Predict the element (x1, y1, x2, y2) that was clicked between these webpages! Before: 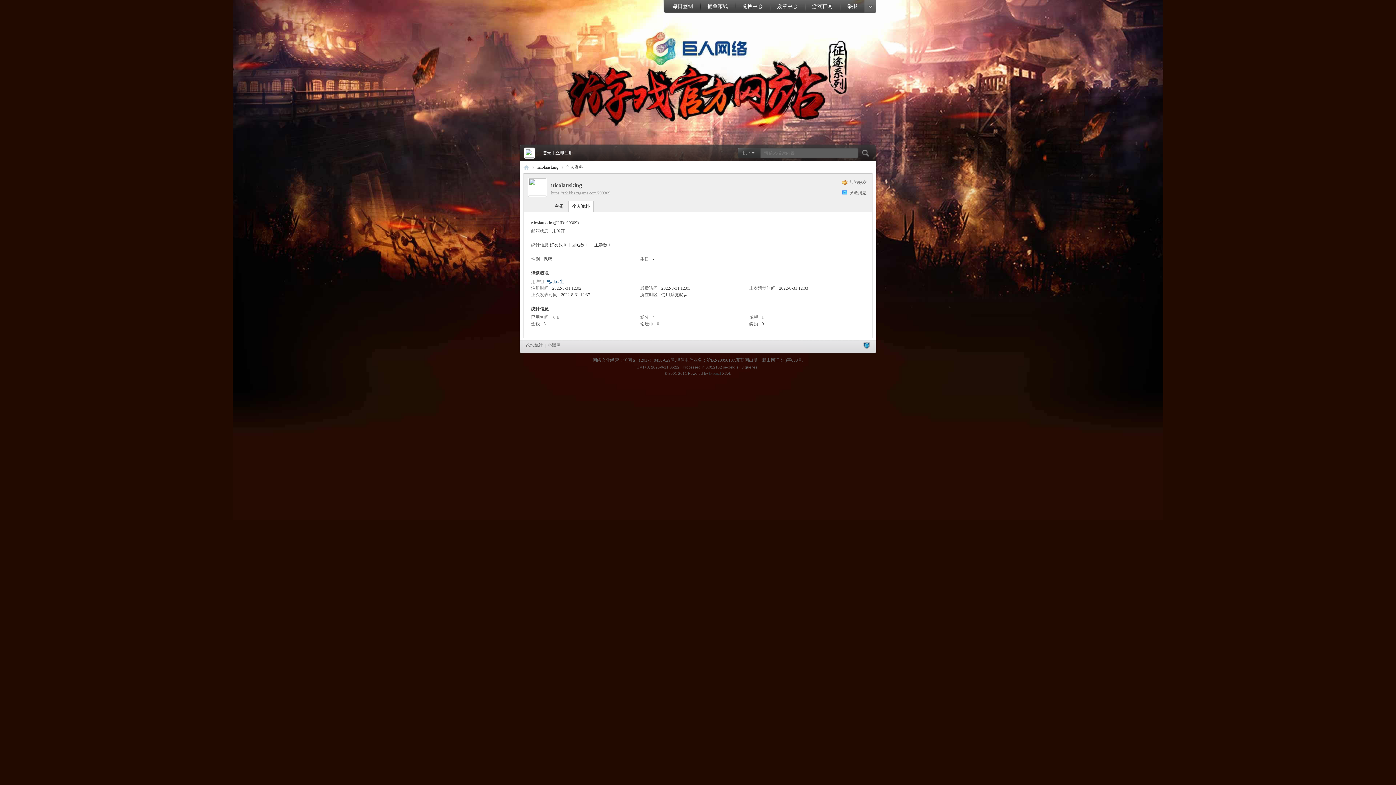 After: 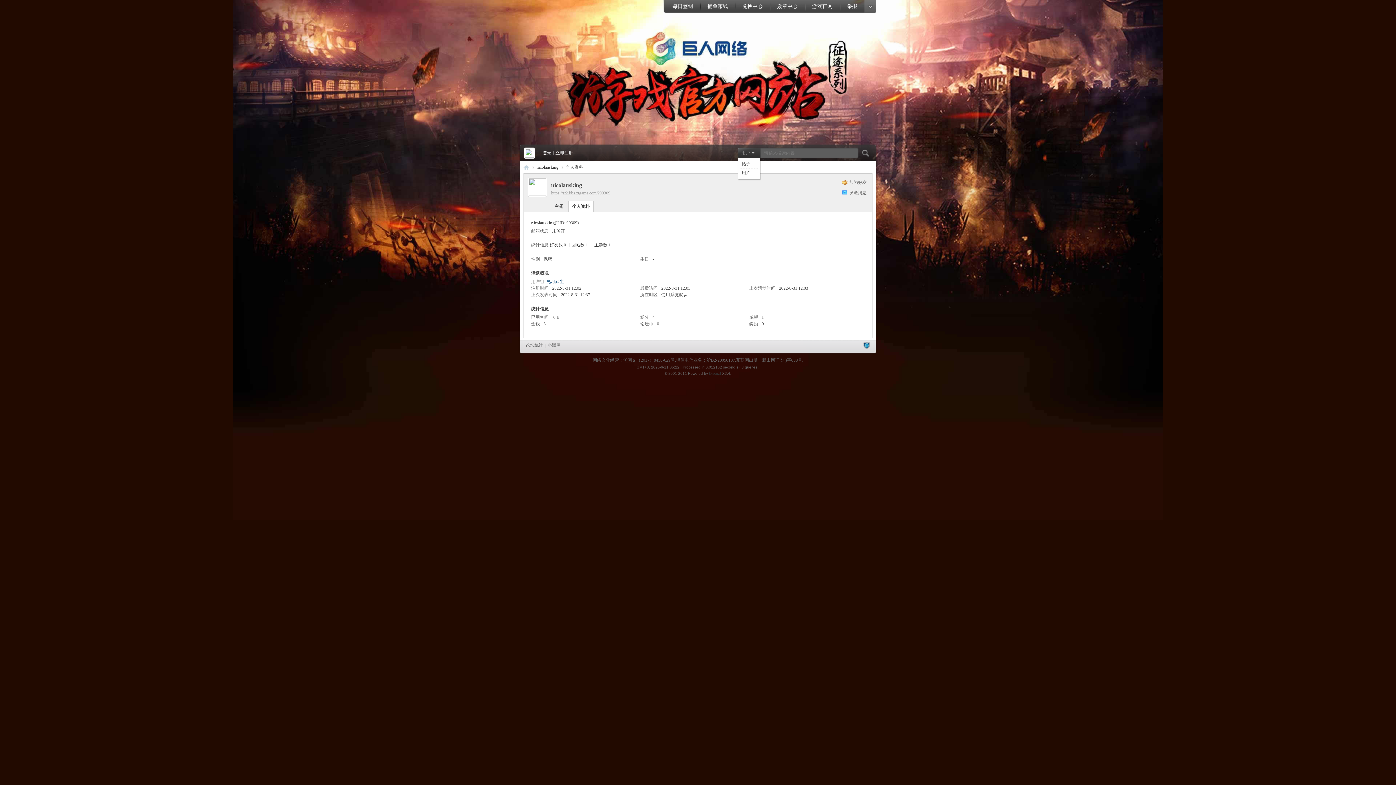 Action: label: 用户 bbox: (737, 149, 756, 156)